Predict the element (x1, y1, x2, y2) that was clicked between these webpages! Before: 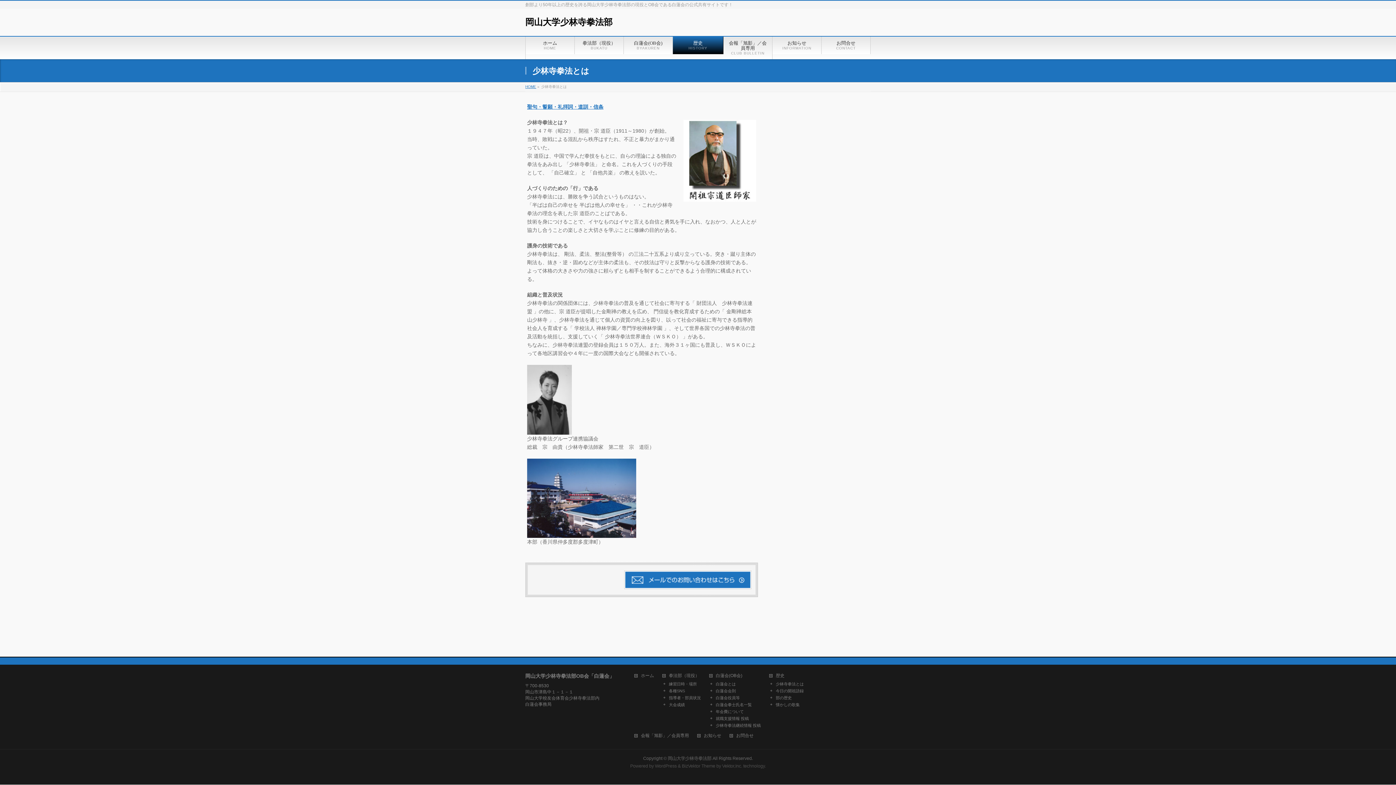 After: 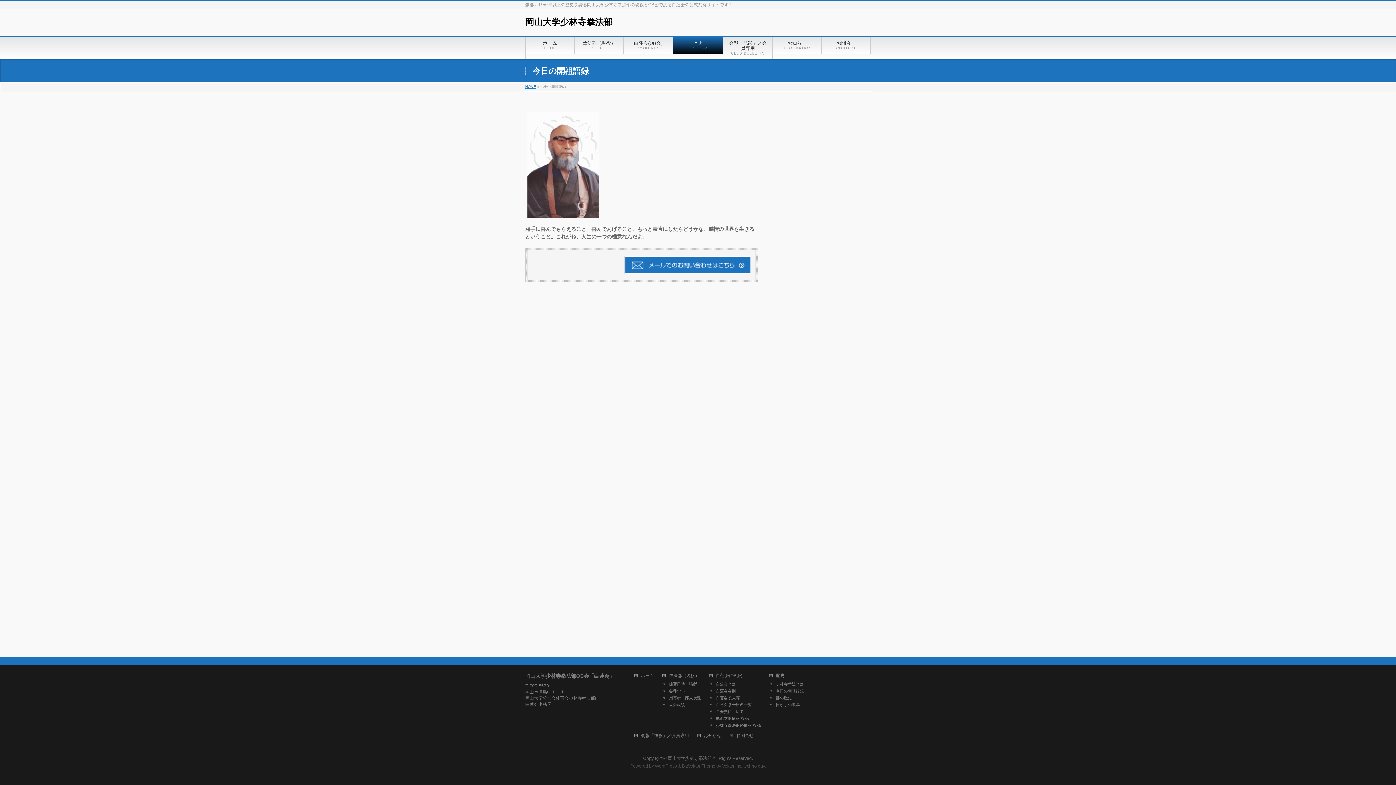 Action: label: 今日の開祖語録 bbox: (769, 688, 811, 693)